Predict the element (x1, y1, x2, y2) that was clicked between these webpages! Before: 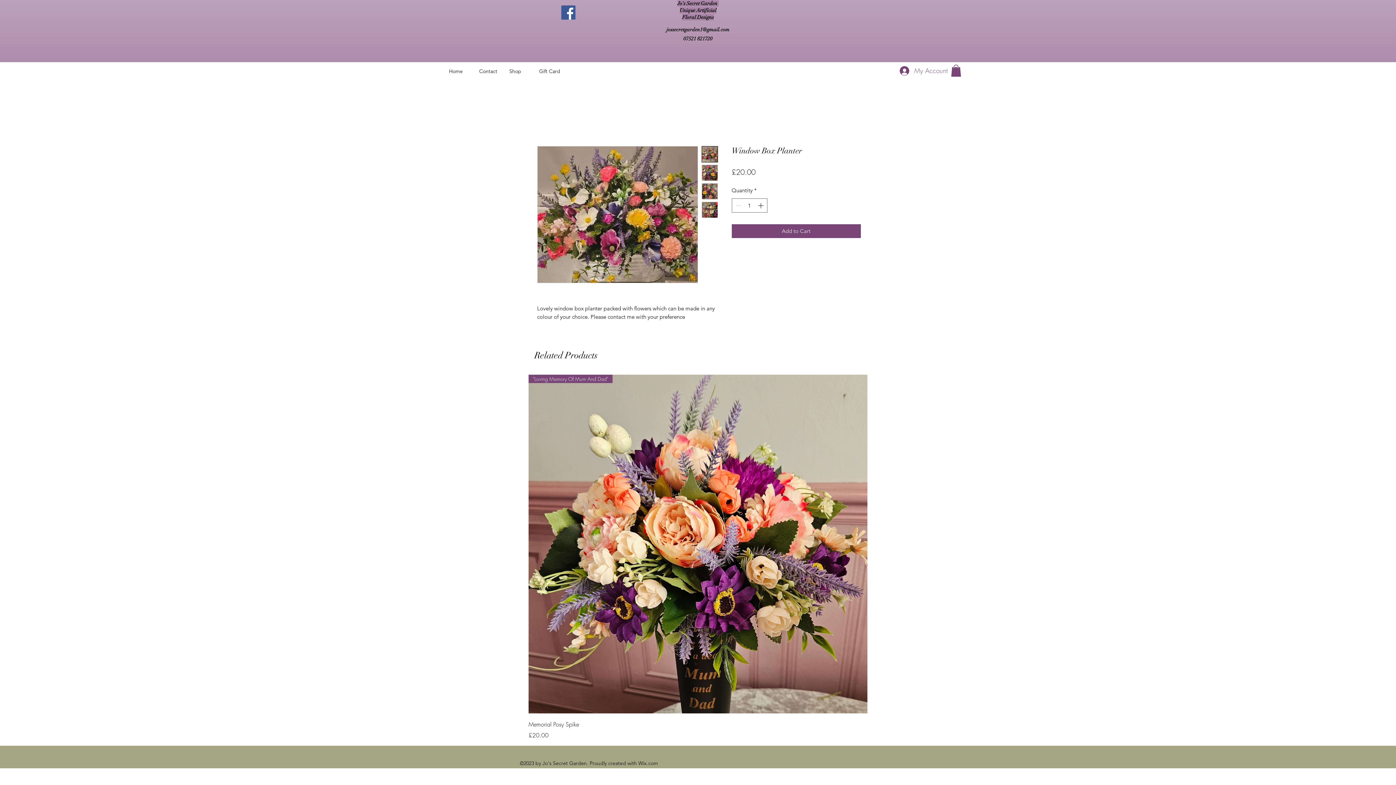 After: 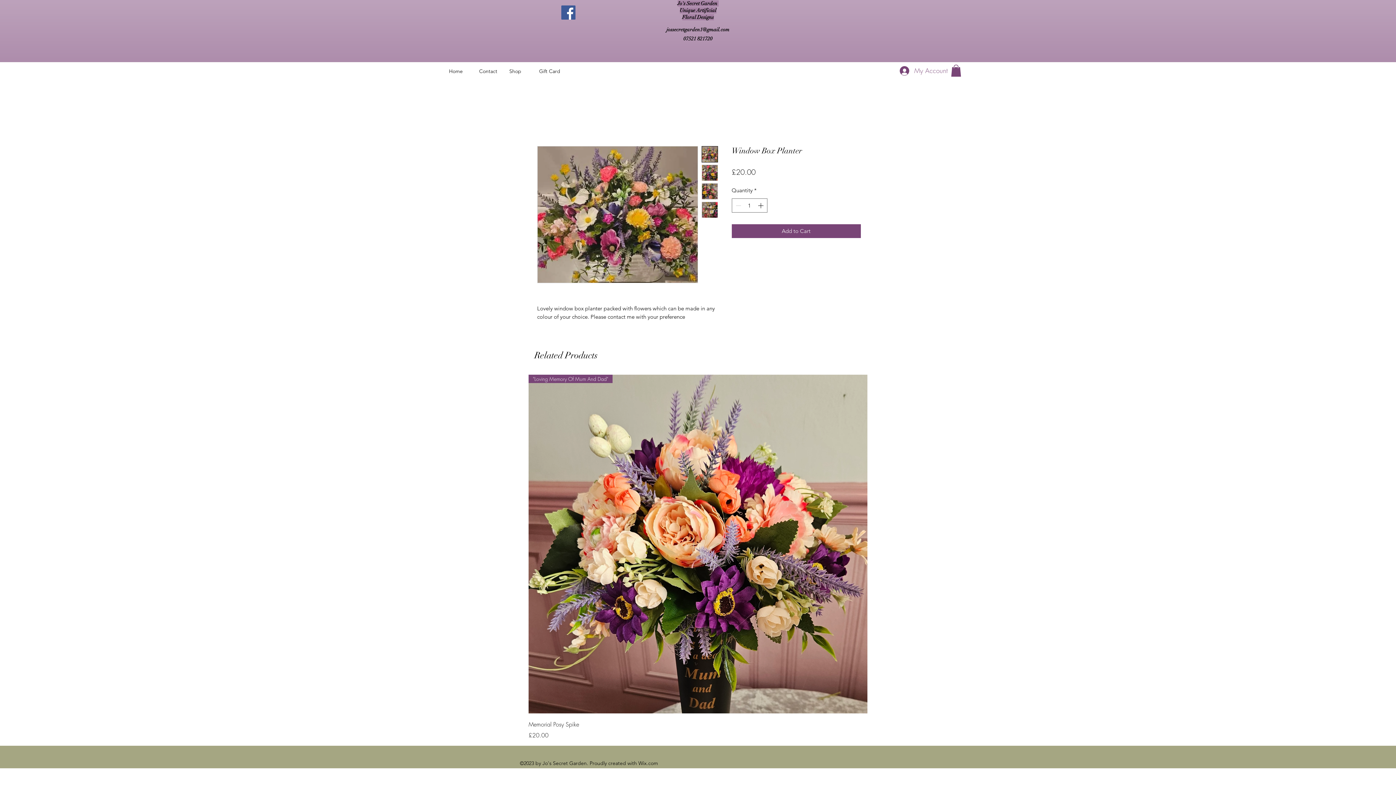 Action: bbox: (951, 64, 961, 76)